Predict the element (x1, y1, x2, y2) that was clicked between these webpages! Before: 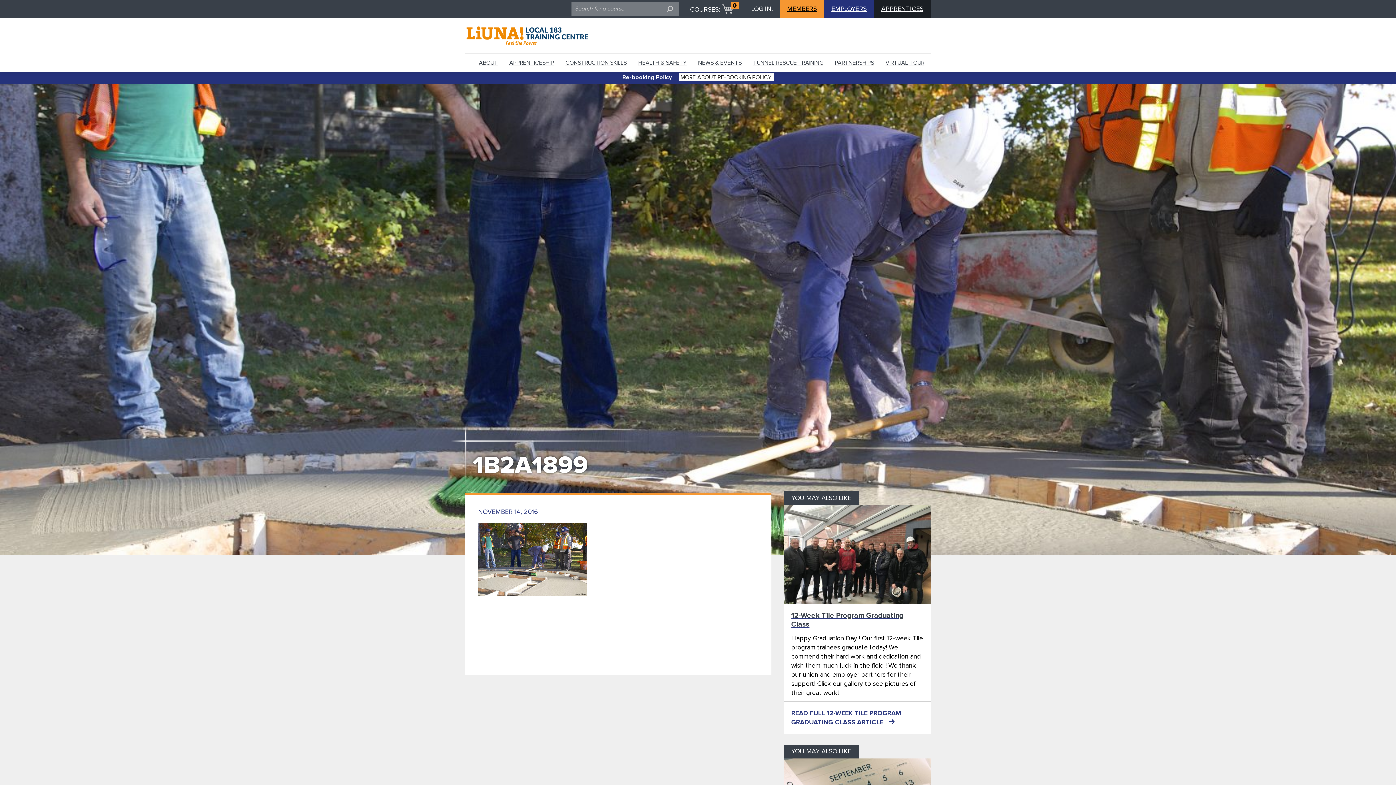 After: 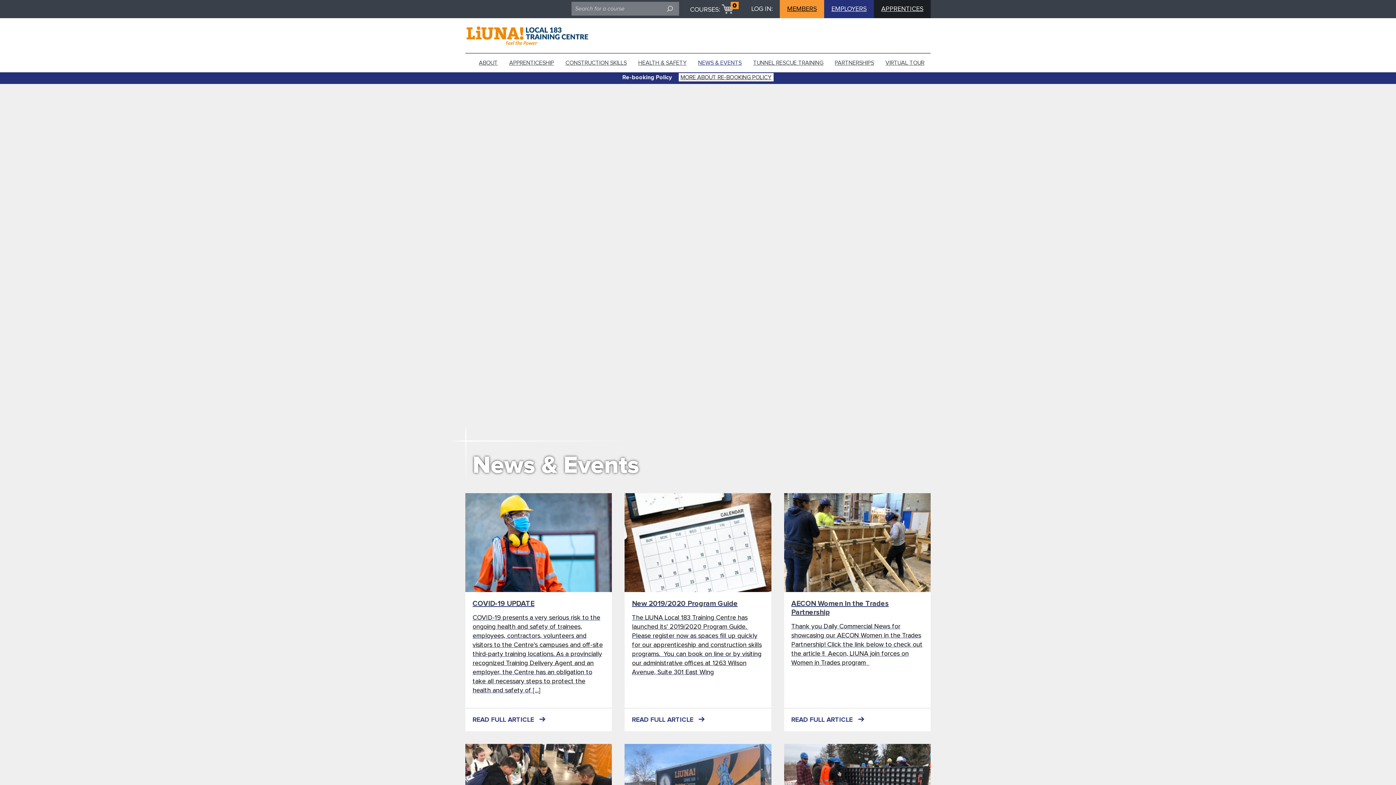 Action: label: NEWS & EVENTS bbox: (698, 58, 741, 66)